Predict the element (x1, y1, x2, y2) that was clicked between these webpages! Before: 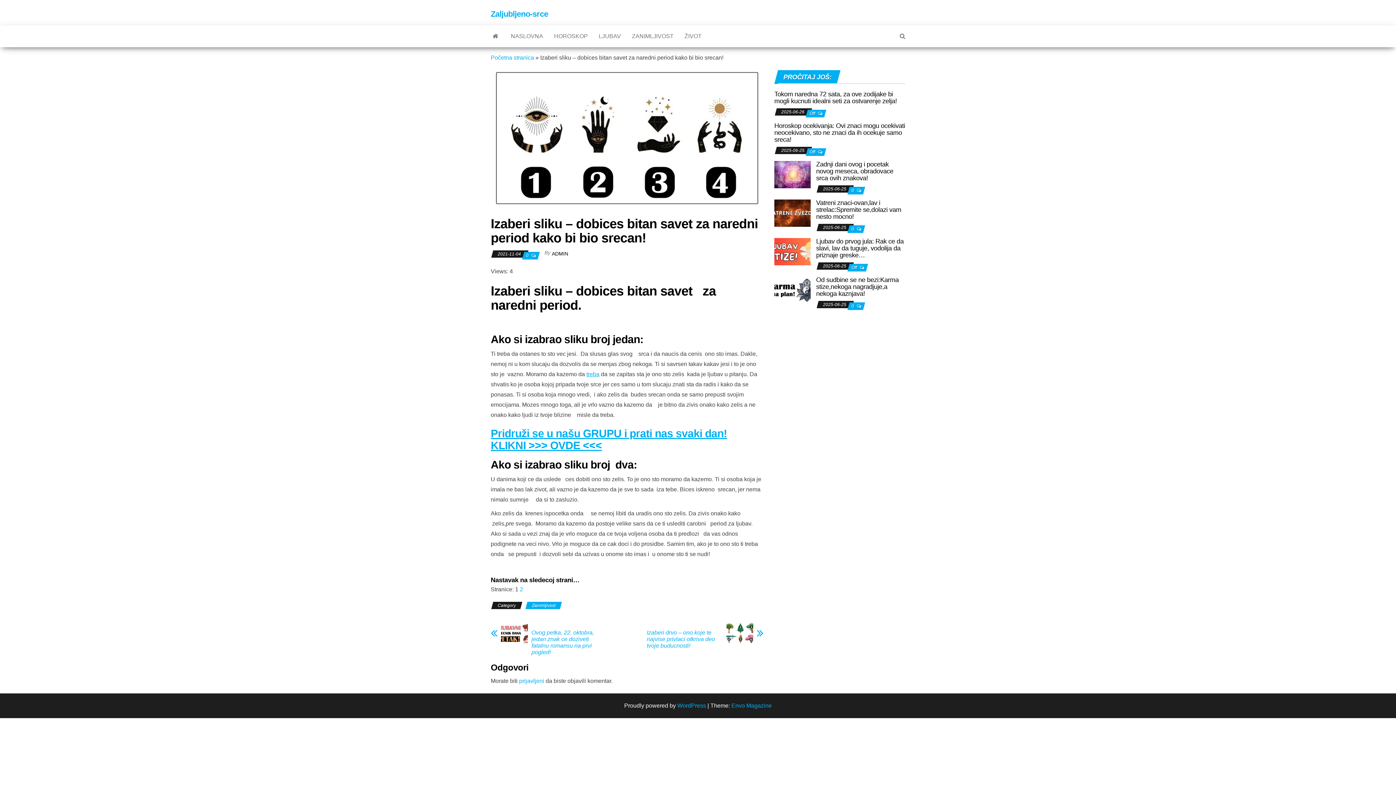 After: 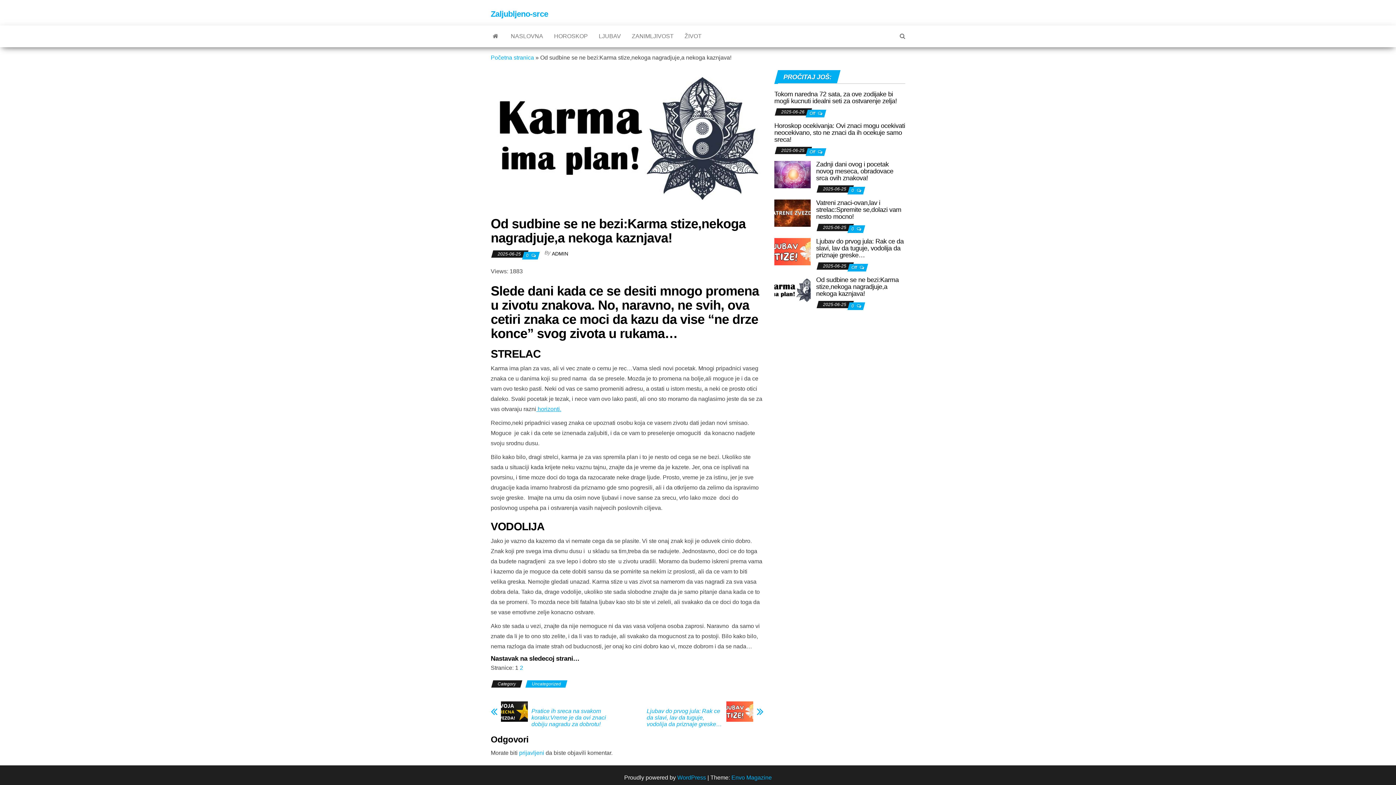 Action: bbox: (774, 286, 810, 292)